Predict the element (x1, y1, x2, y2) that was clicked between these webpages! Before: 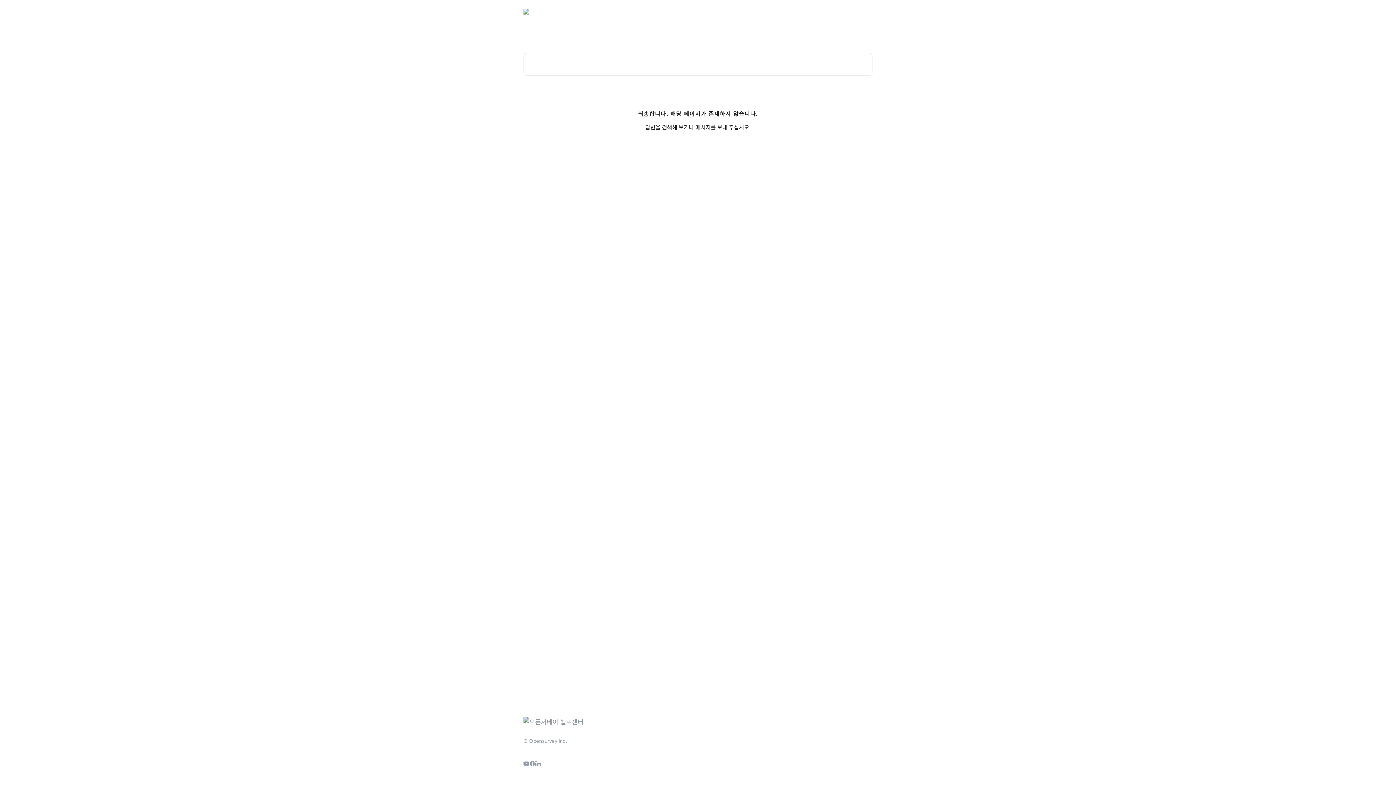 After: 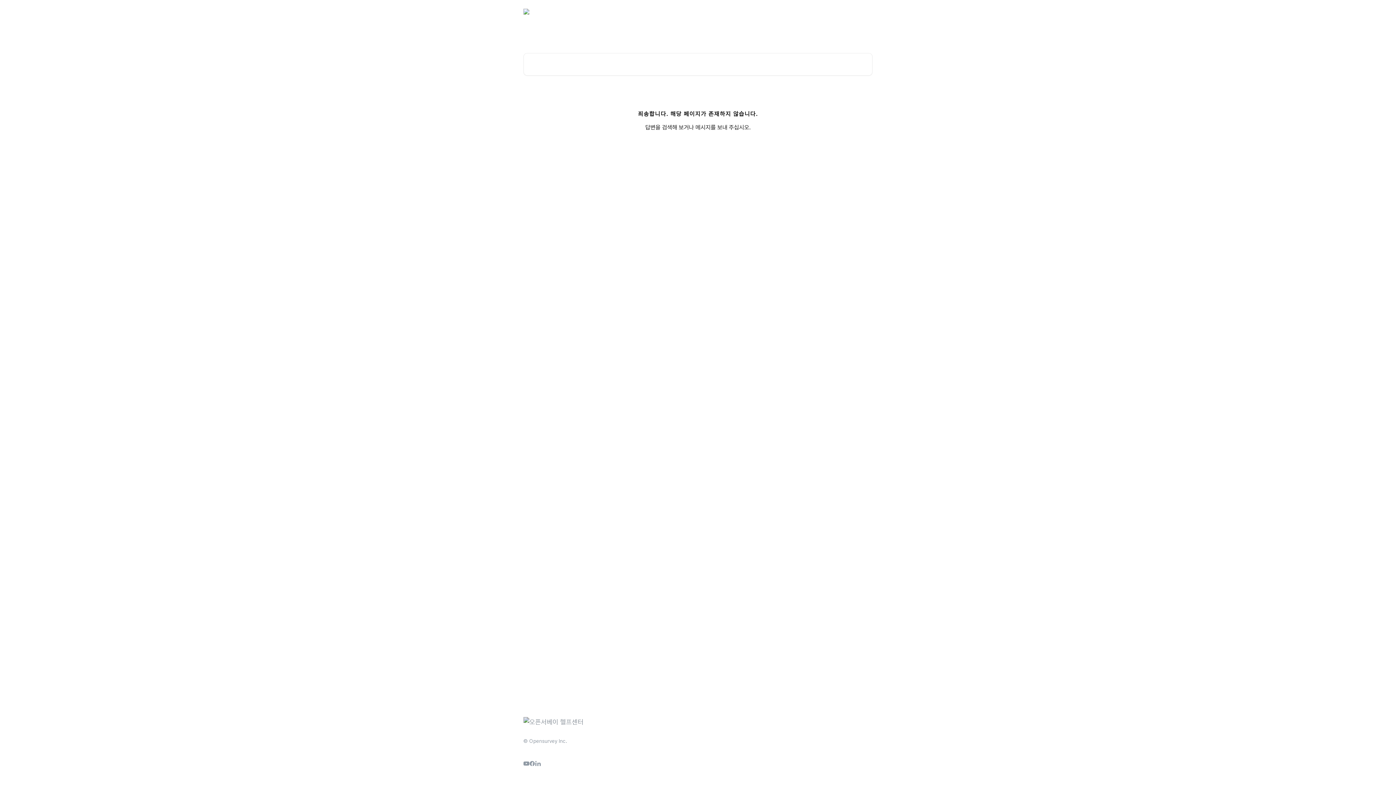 Action: label: 개발자 센터 bbox: (816, 9, 839, 14)